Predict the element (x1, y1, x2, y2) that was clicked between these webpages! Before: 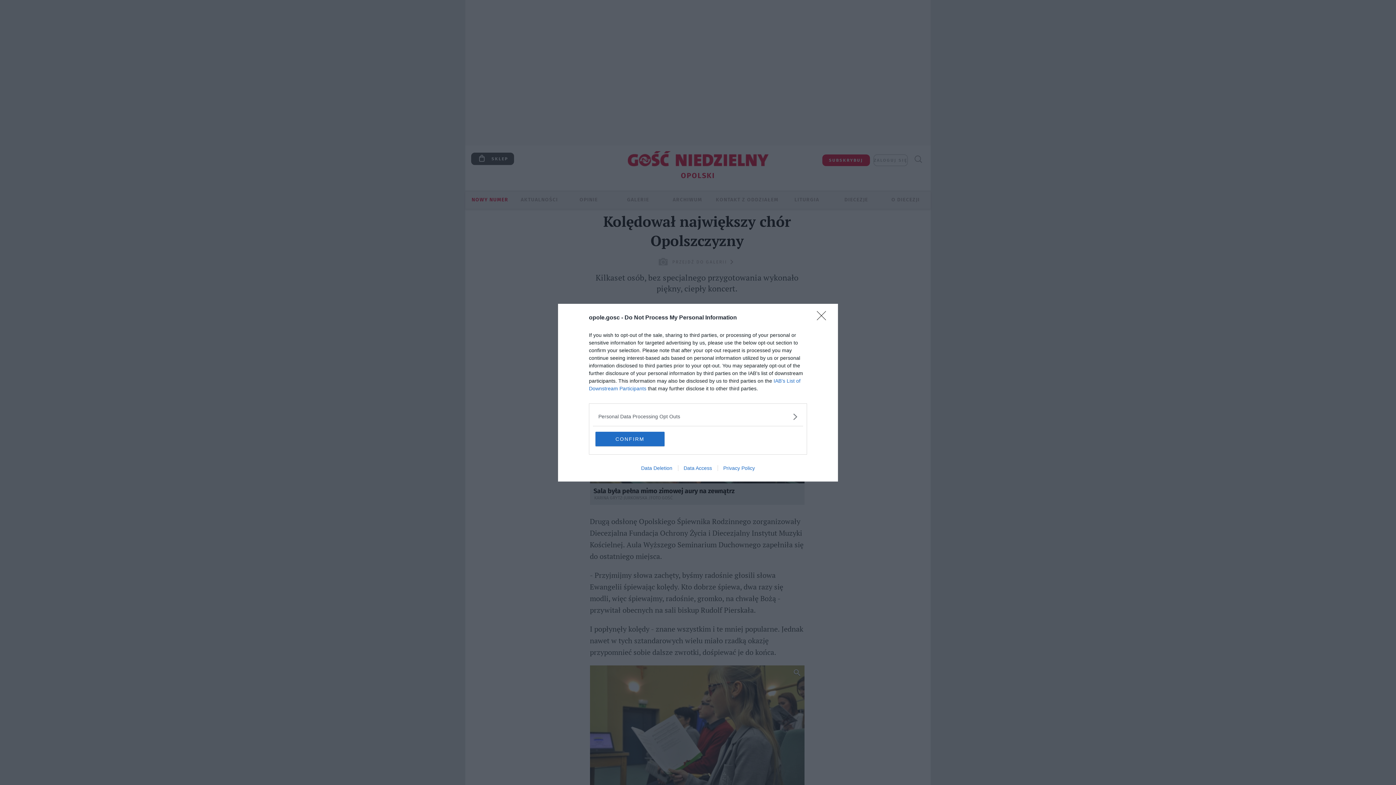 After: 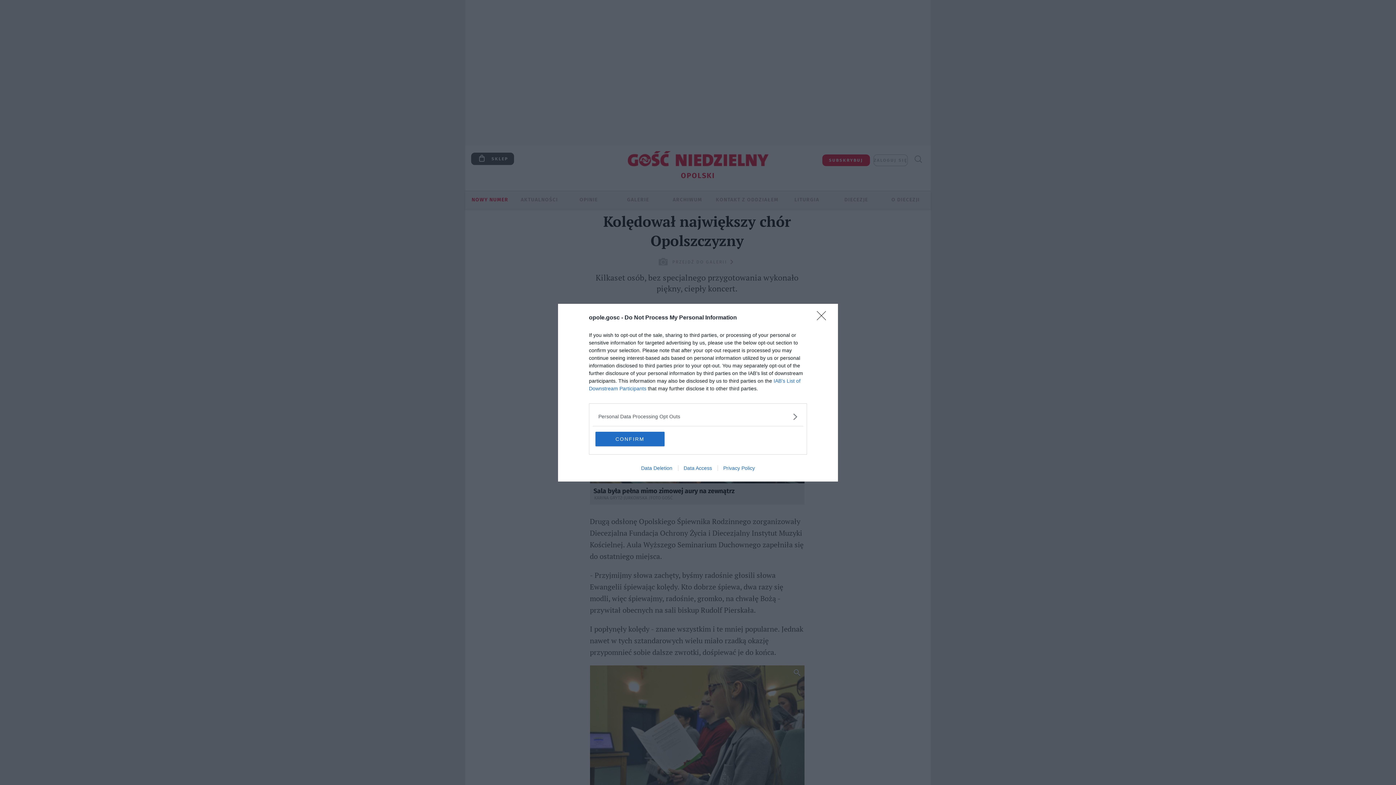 Action: label: Data Access bbox: (678, 465, 717, 471)